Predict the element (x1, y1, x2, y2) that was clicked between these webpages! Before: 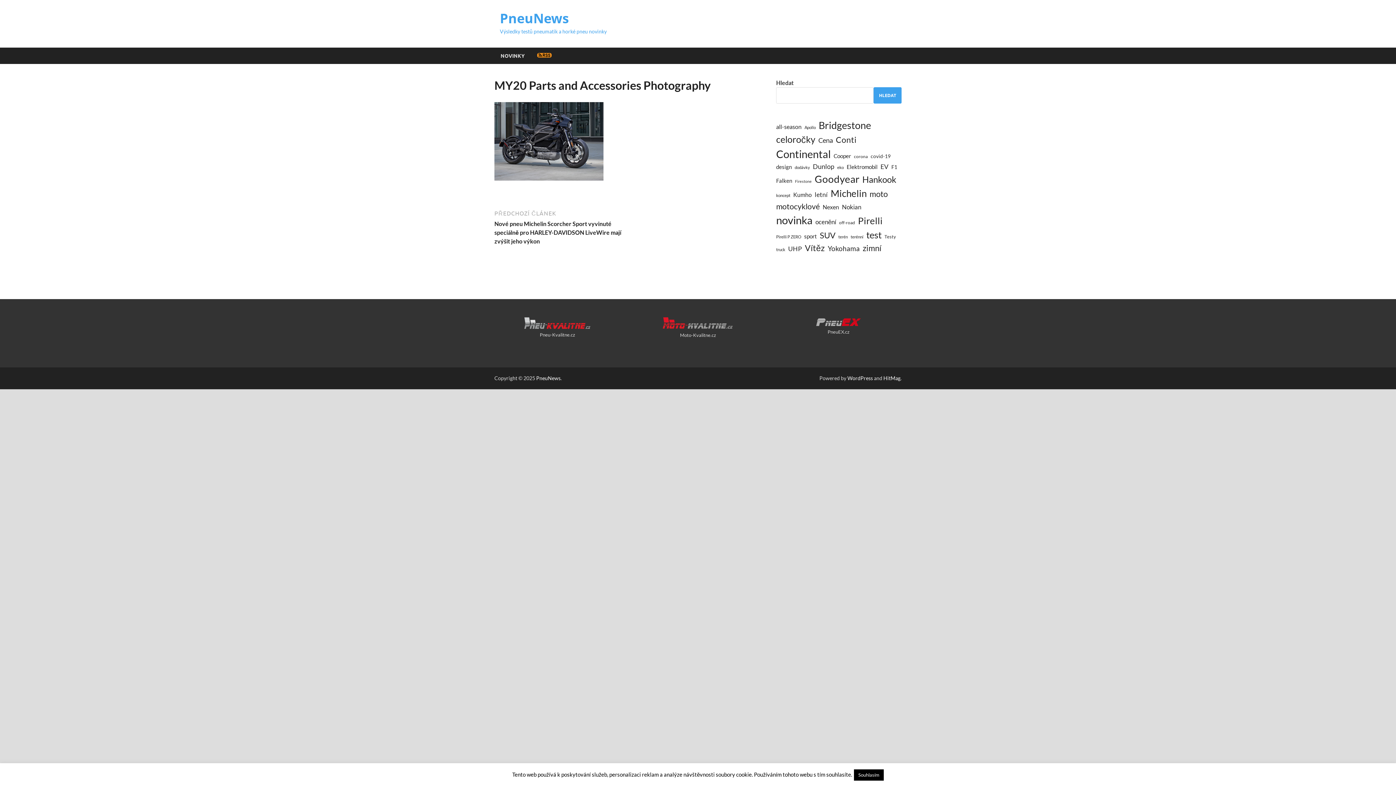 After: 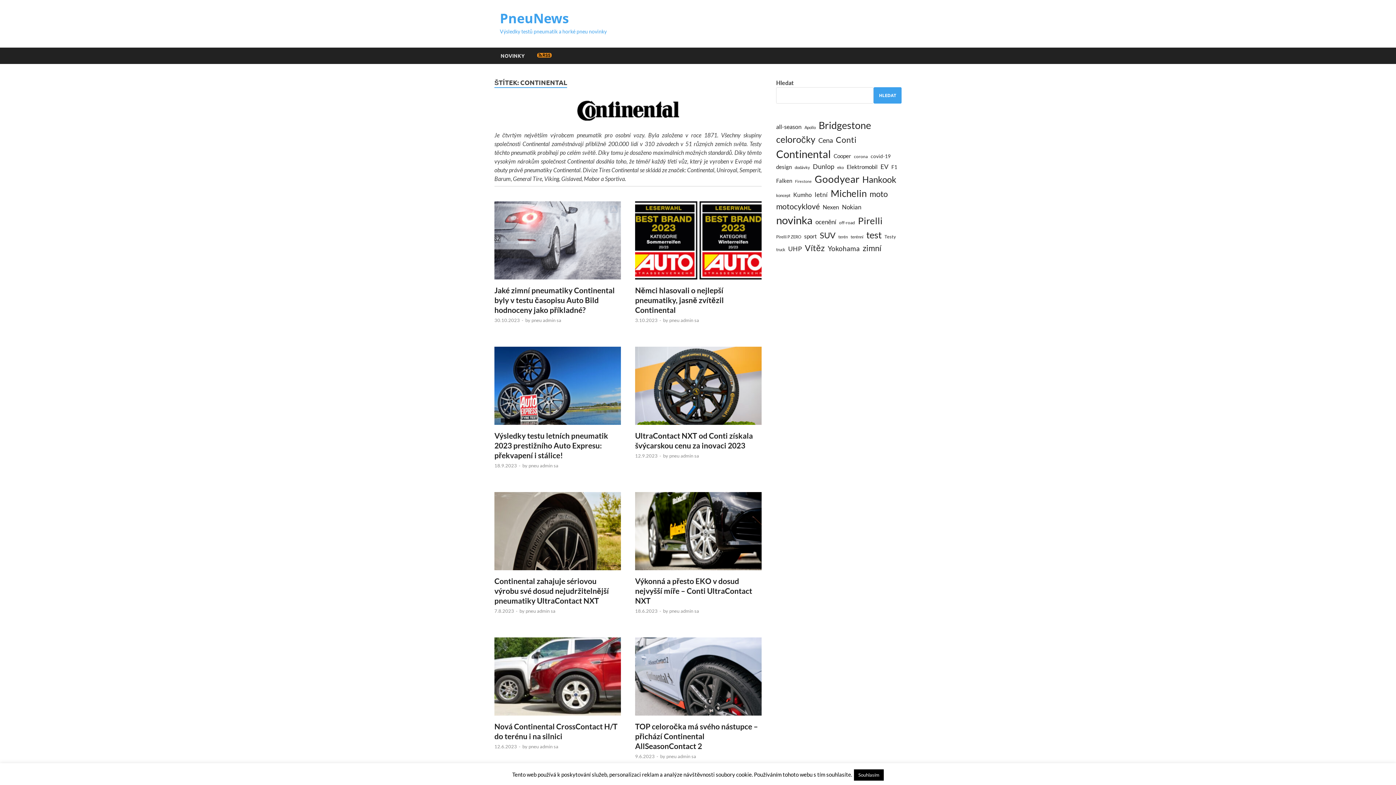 Action: label: Continental (108 položek) bbox: (776, 146, 830, 161)